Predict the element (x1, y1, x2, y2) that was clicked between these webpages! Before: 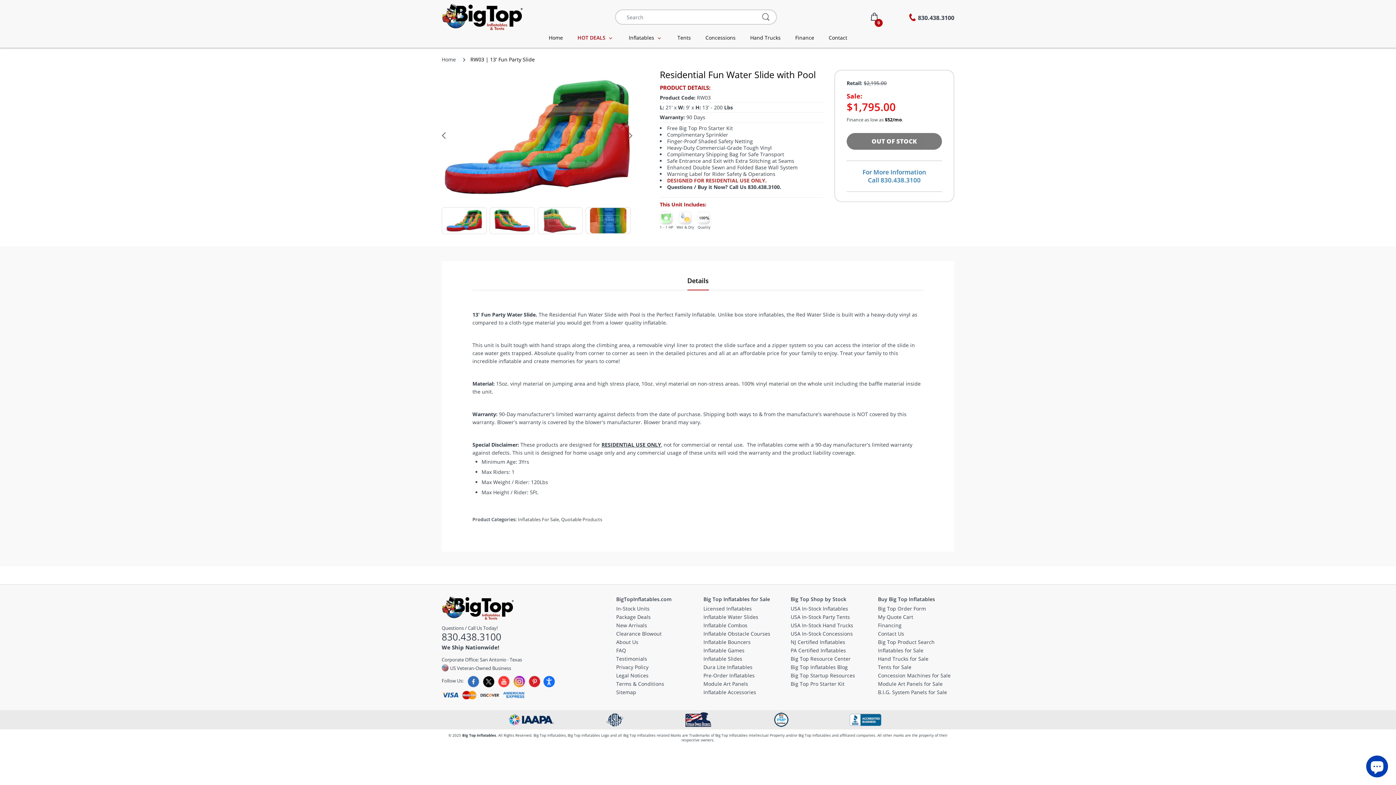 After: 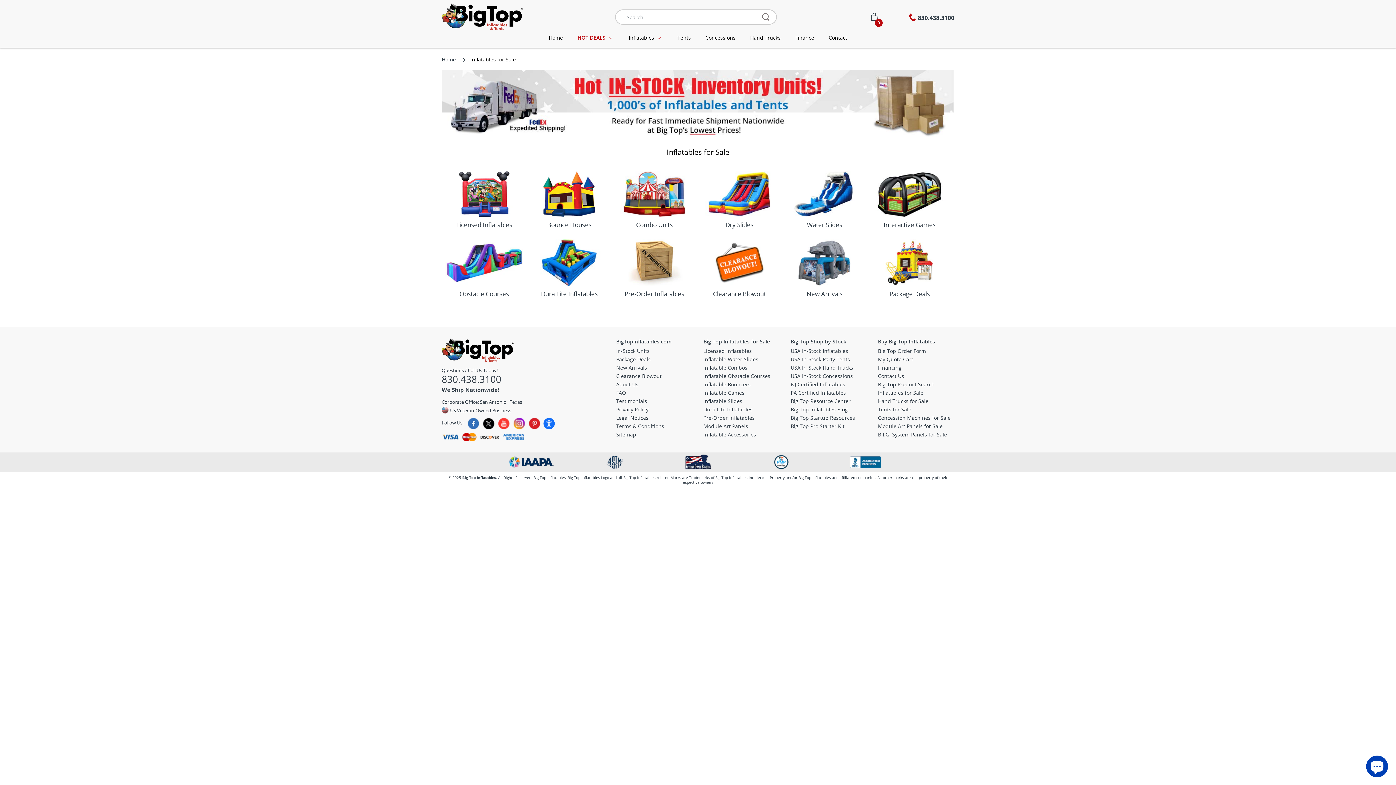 Action: bbox: (703, 596, 770, 603) label: Big Top Inflatables for Sale